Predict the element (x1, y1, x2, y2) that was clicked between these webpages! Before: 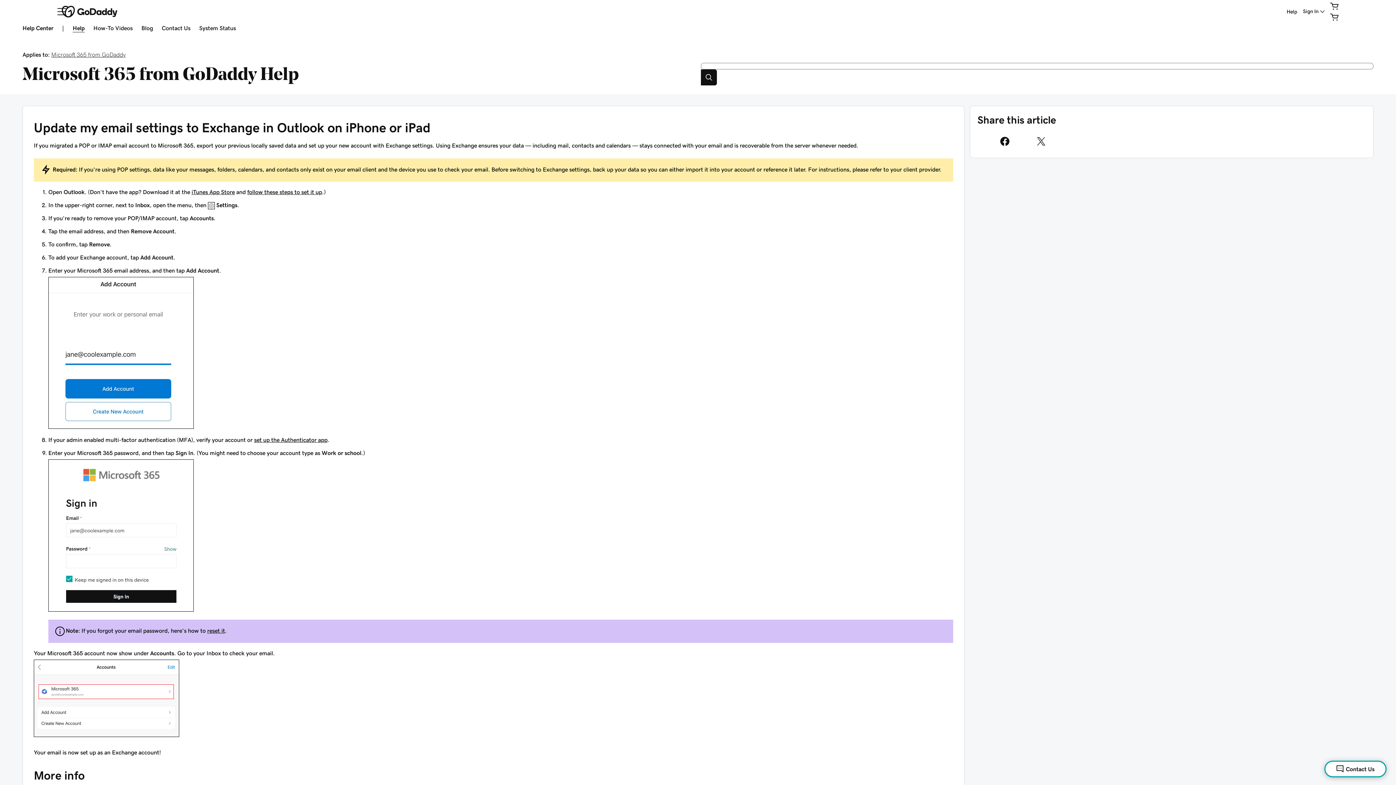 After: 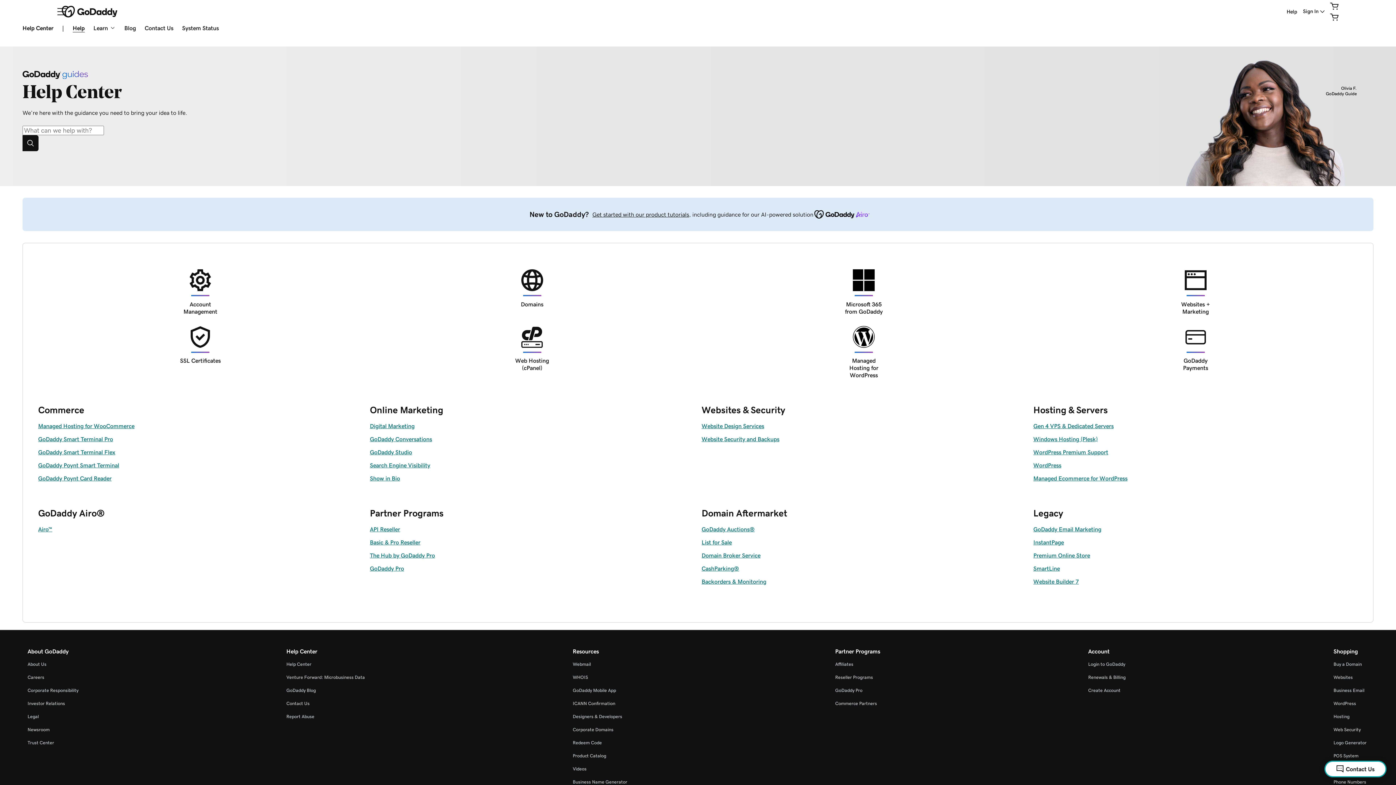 Action: label: Help bbox: (72, 25, 84, 32)